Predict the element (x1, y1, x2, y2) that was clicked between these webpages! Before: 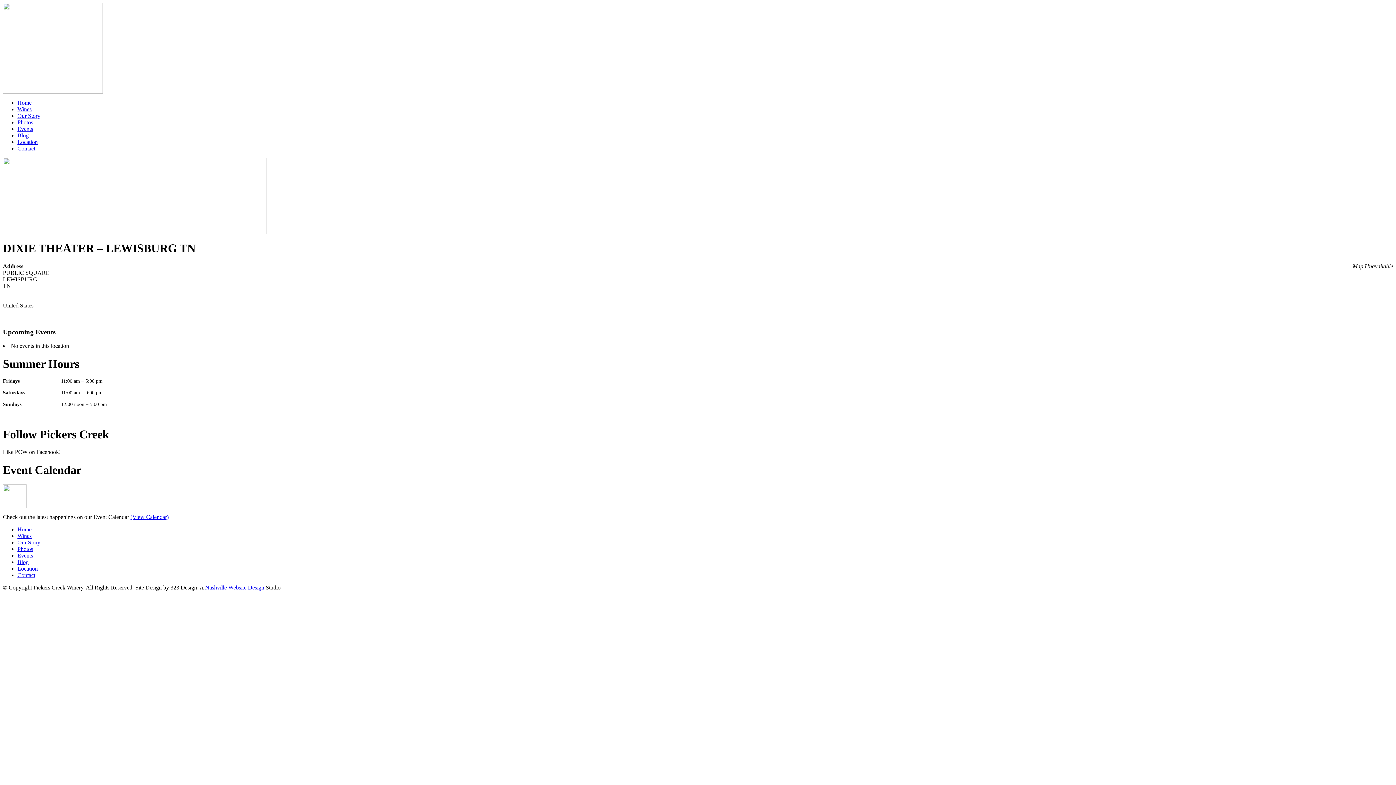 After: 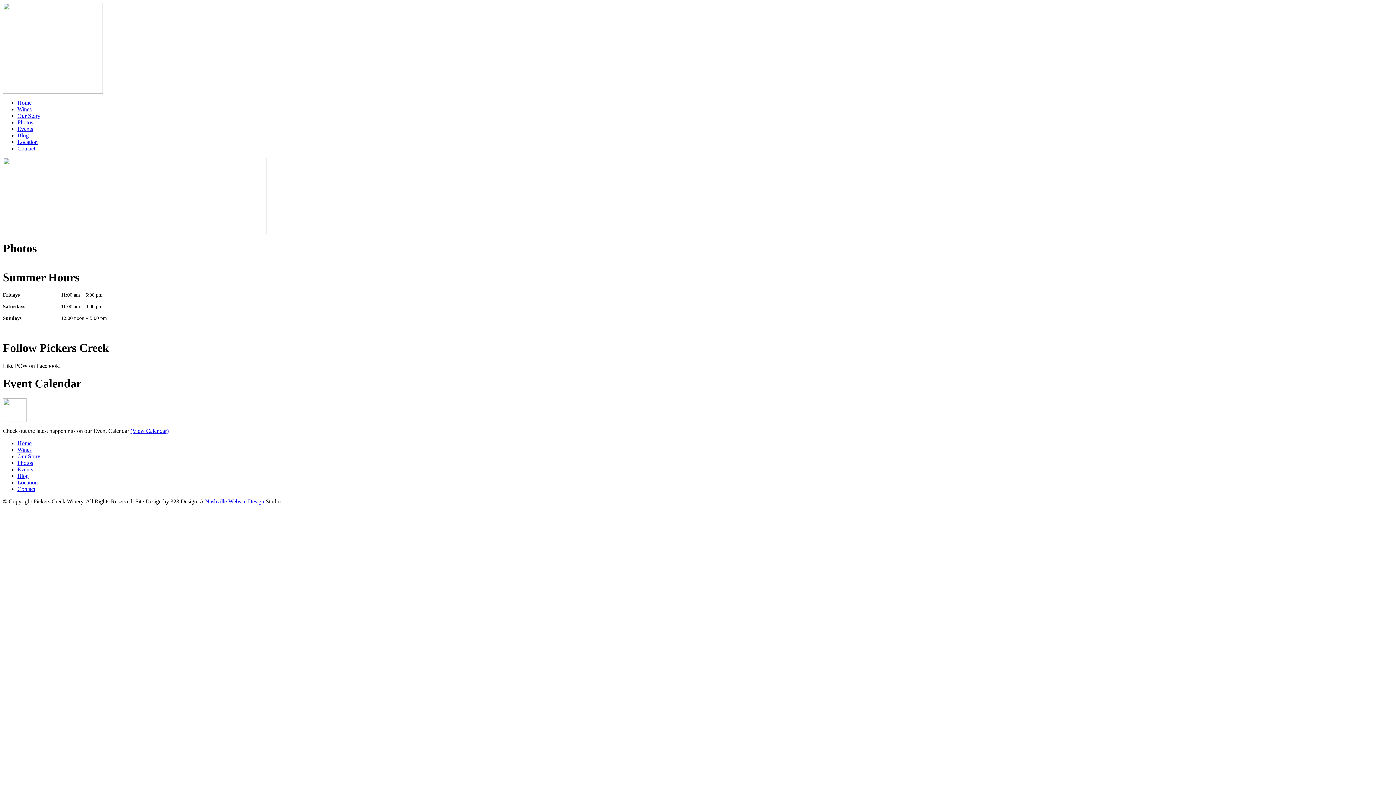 Action: label: Photos bbox: (17, 546, 33, 552)